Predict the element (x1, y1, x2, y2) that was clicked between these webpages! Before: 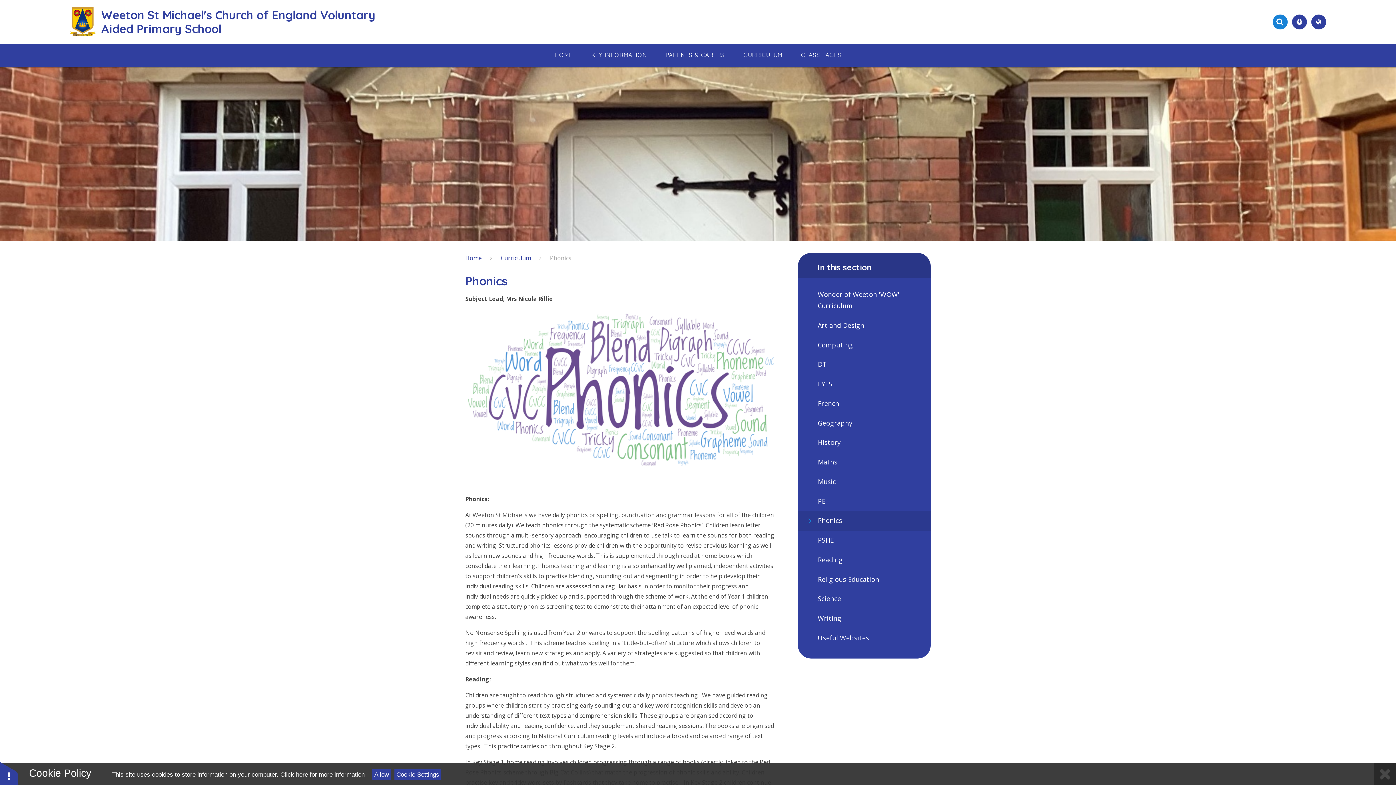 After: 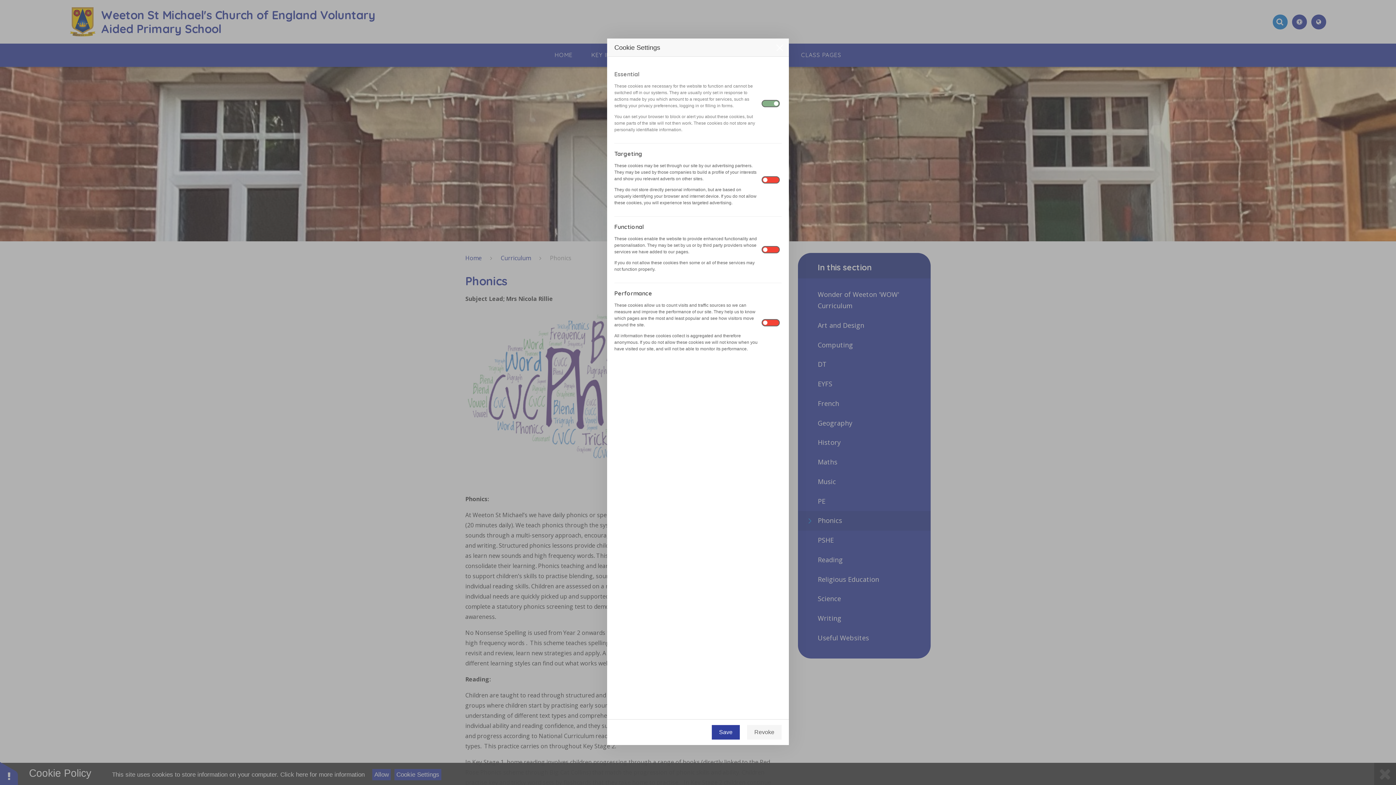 Action: label: Cookie Settings bbox: (394, 769, 441, 780)